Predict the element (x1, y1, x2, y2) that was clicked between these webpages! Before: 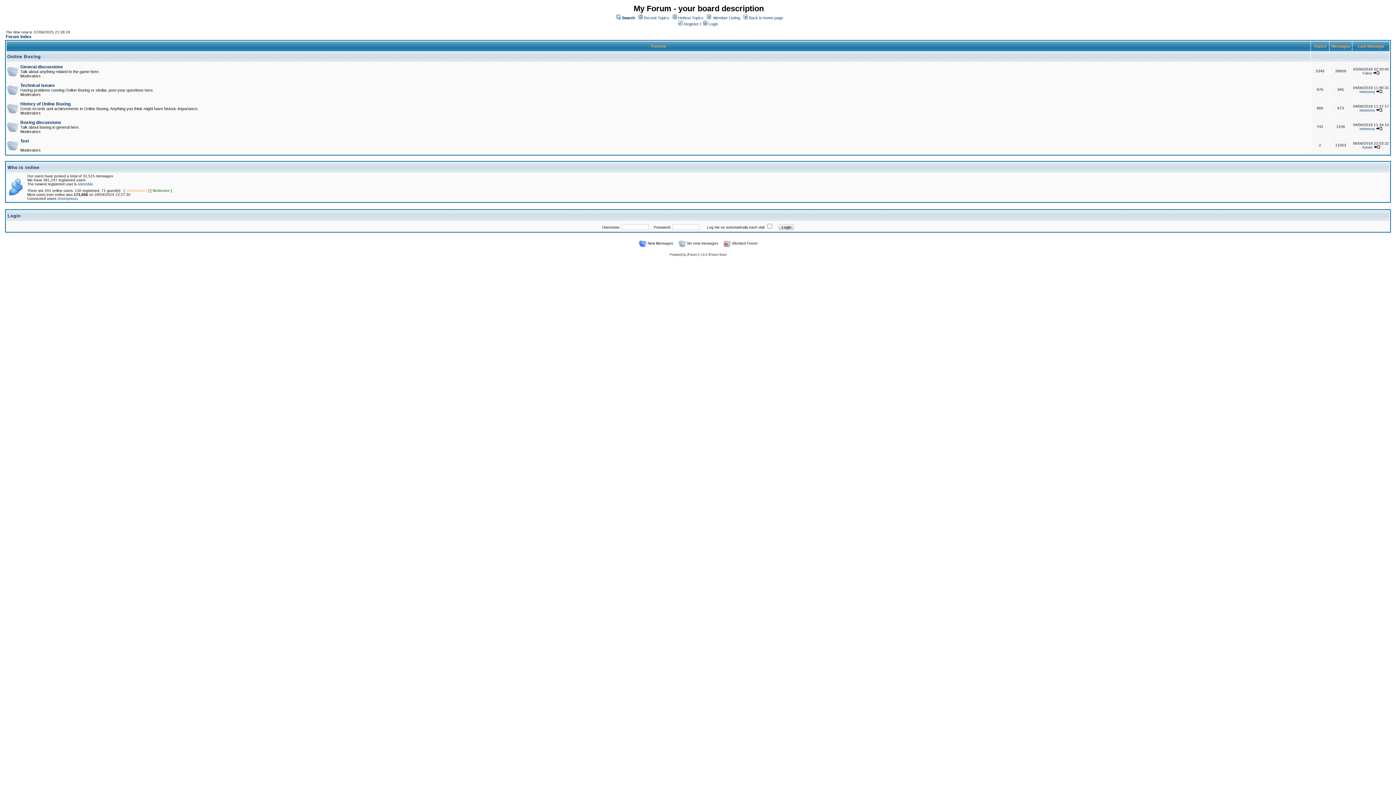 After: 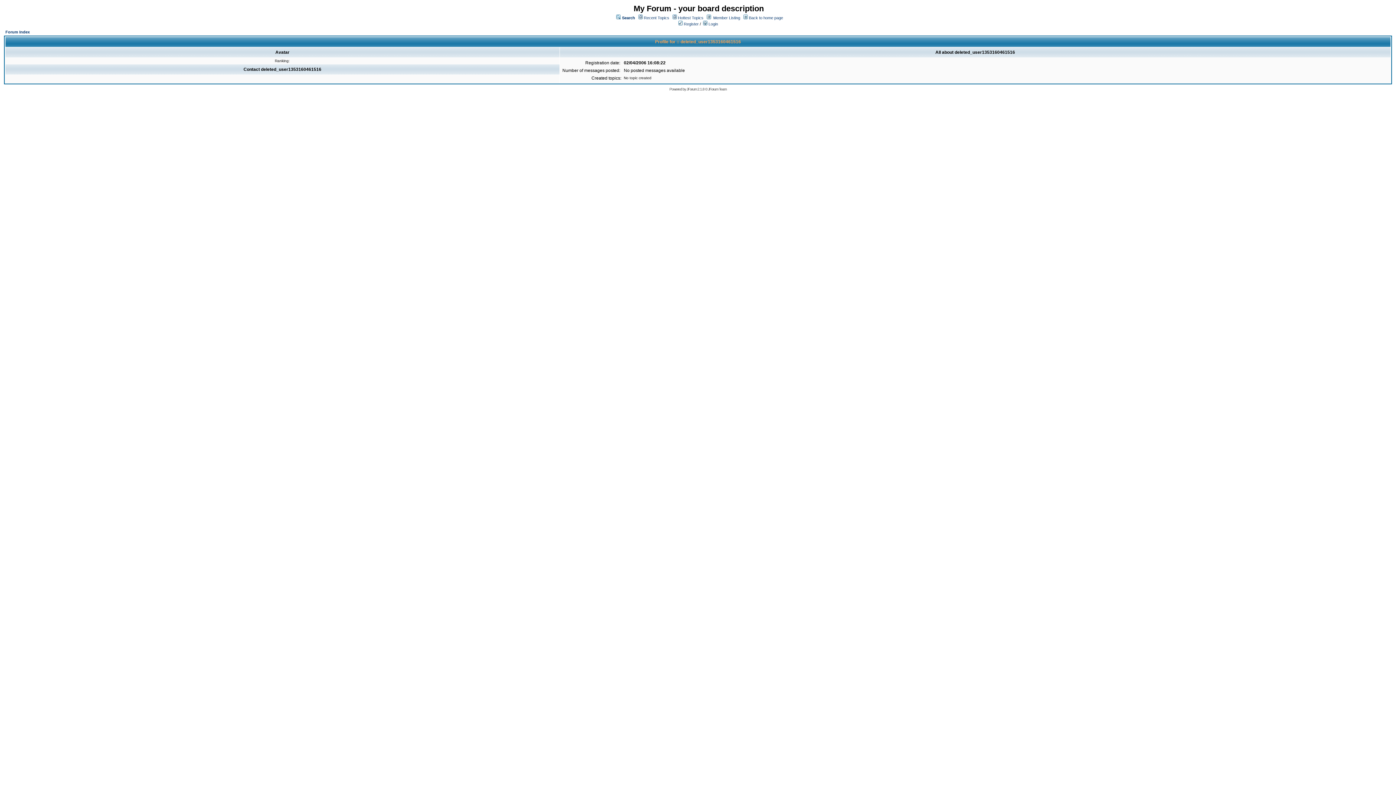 Action: label: Anonymous bbox: (57, 196, 77, 200)